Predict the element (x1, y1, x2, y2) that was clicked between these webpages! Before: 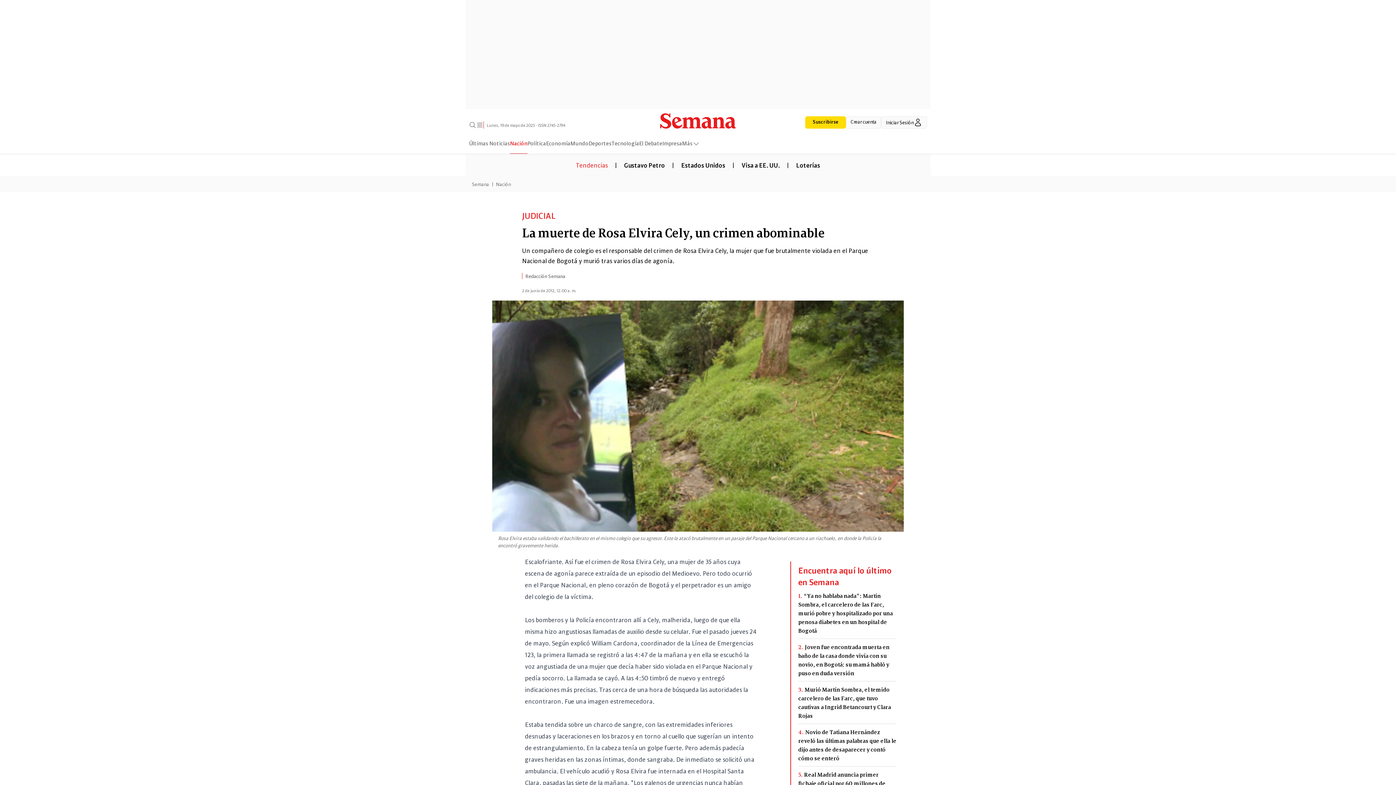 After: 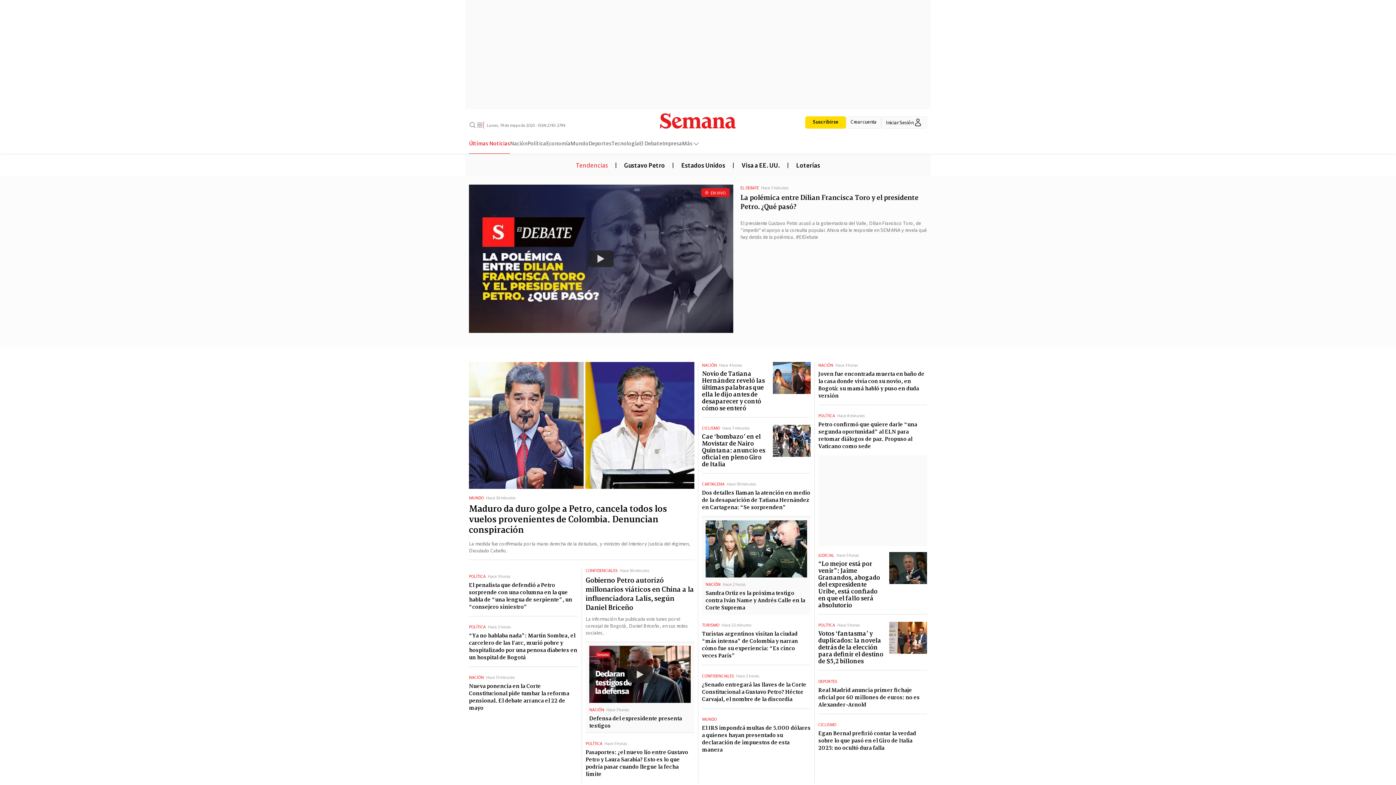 Action: bbox: (660, 116, 735, 123) label: Semana